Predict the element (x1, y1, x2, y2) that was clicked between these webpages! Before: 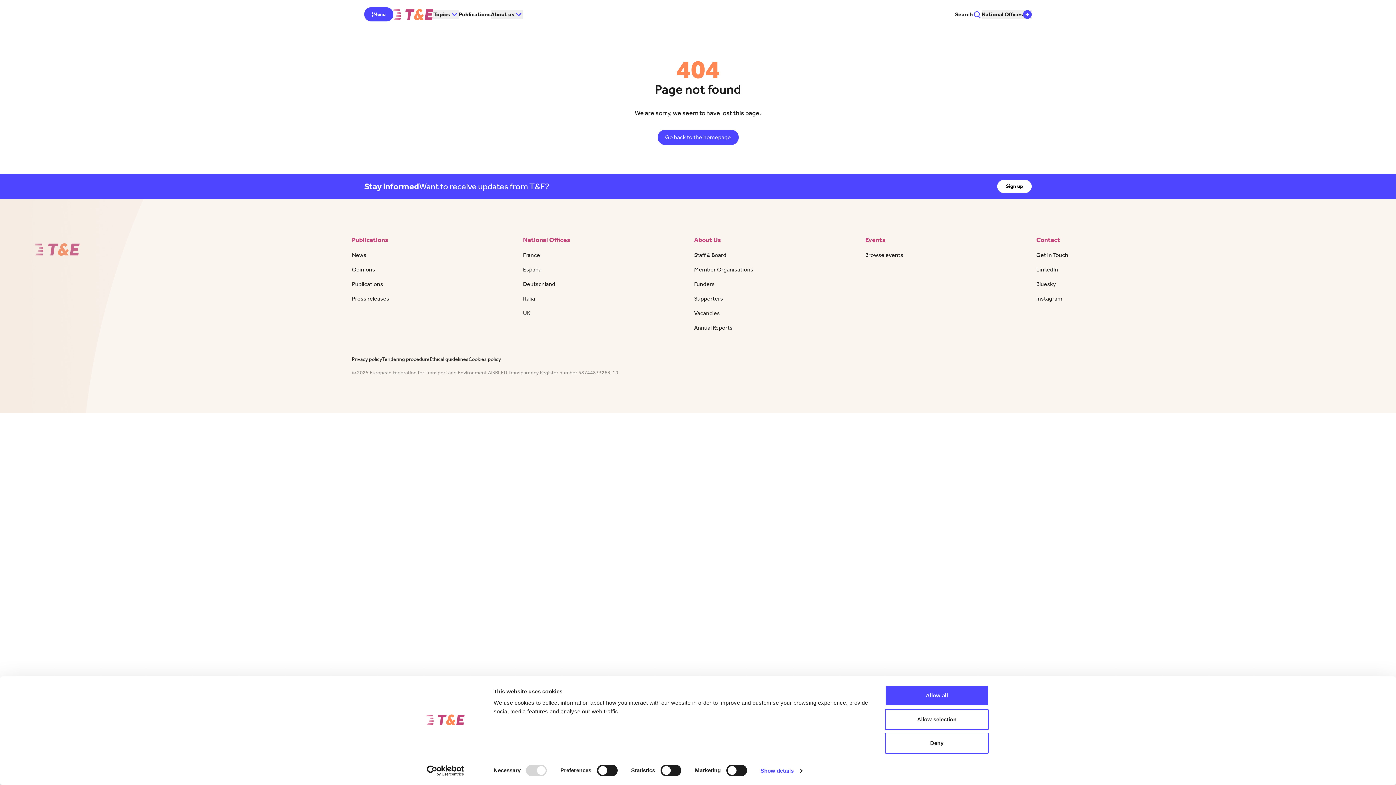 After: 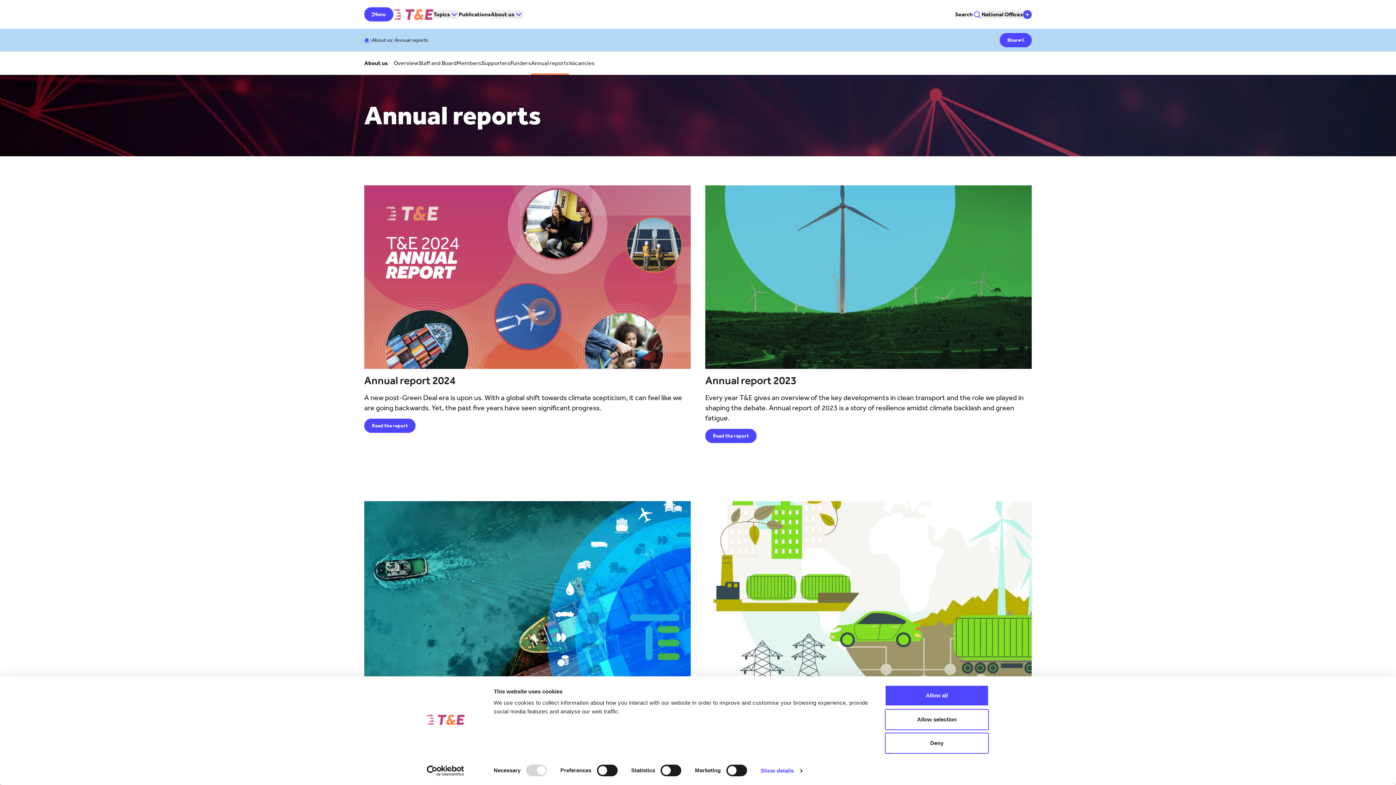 Action: label: Annual Reports bbox: (694, 324, 732, 331)